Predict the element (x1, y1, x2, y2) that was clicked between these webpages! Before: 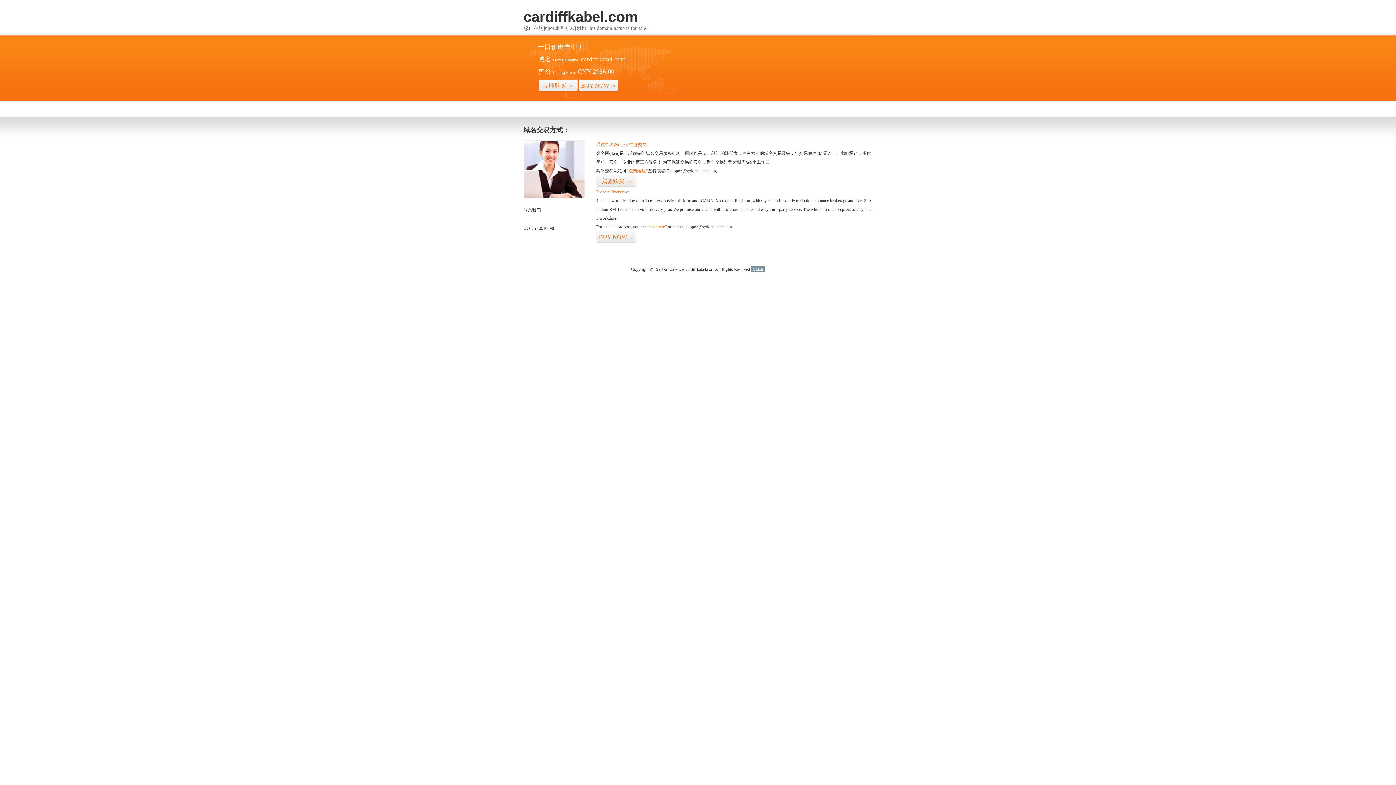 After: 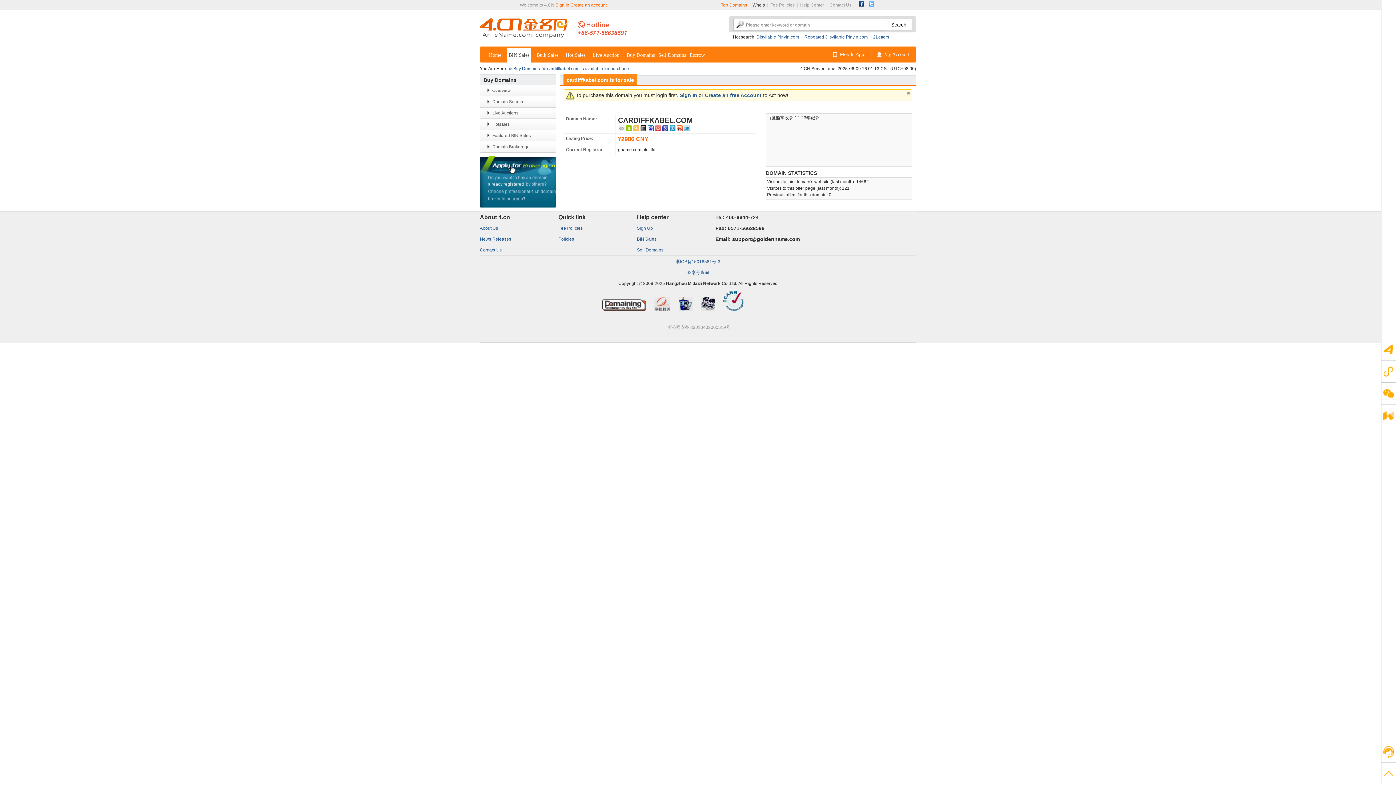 Action: bbox: (538, 79, 578, 92) label: 立即购买>>